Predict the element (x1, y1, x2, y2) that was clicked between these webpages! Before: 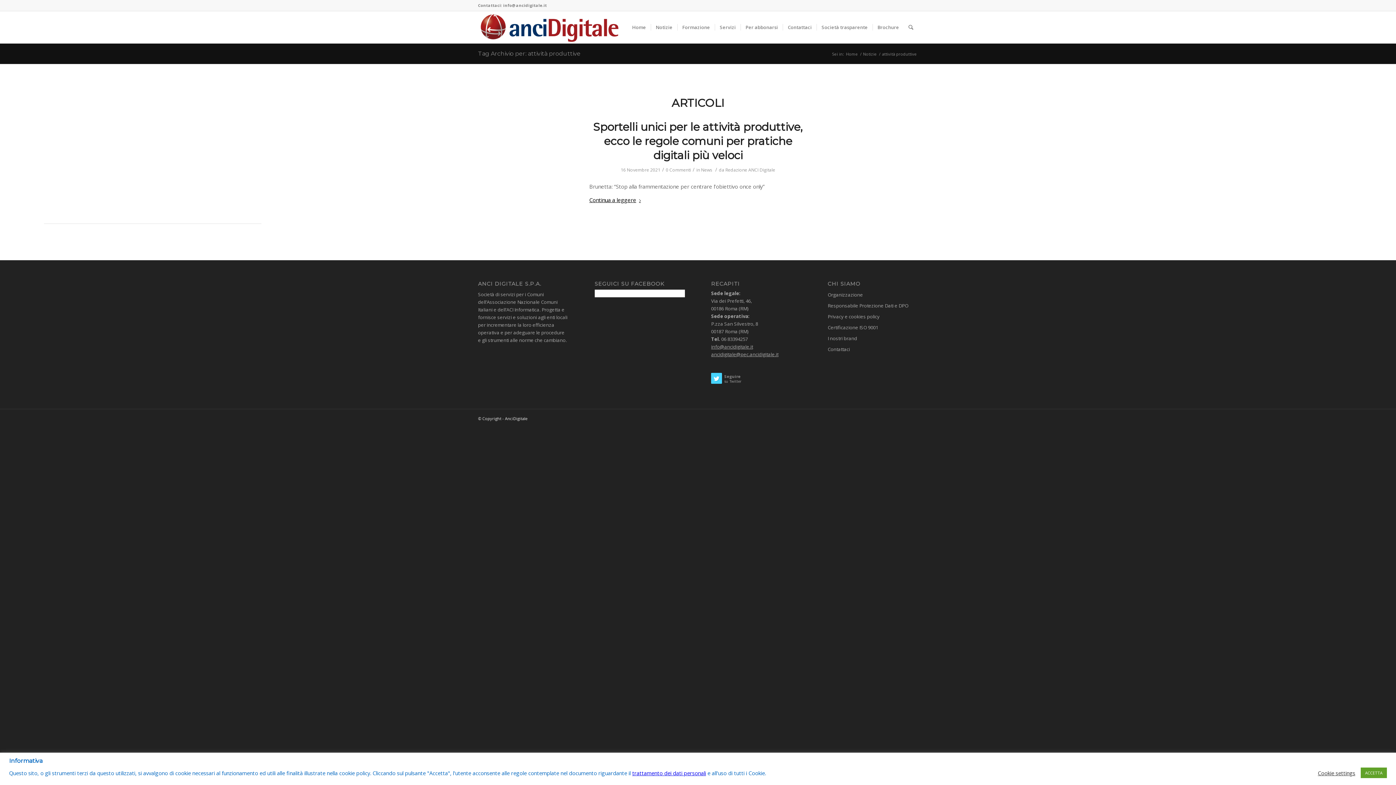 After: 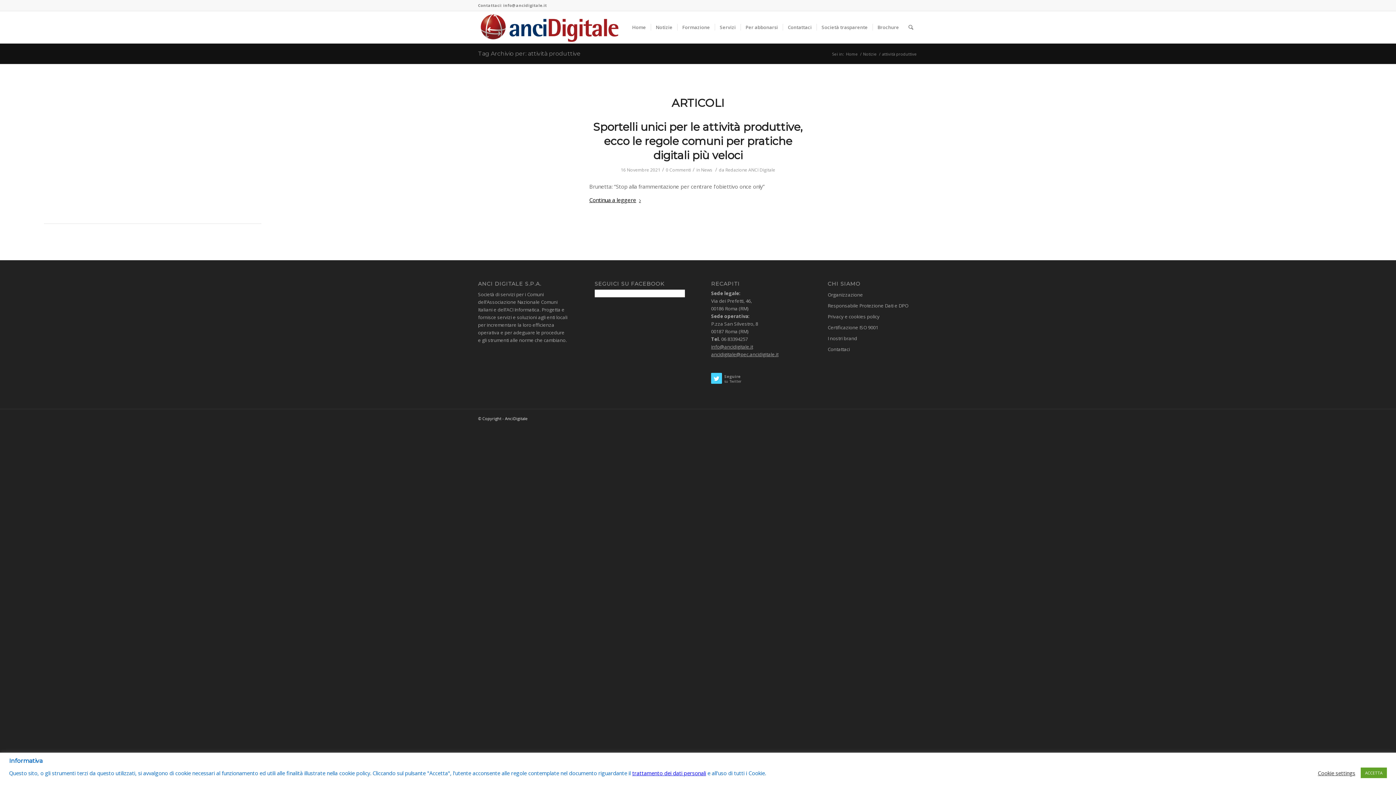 Action: bbox: (632, 769, 706, 776) label: trattamento dei dati personali